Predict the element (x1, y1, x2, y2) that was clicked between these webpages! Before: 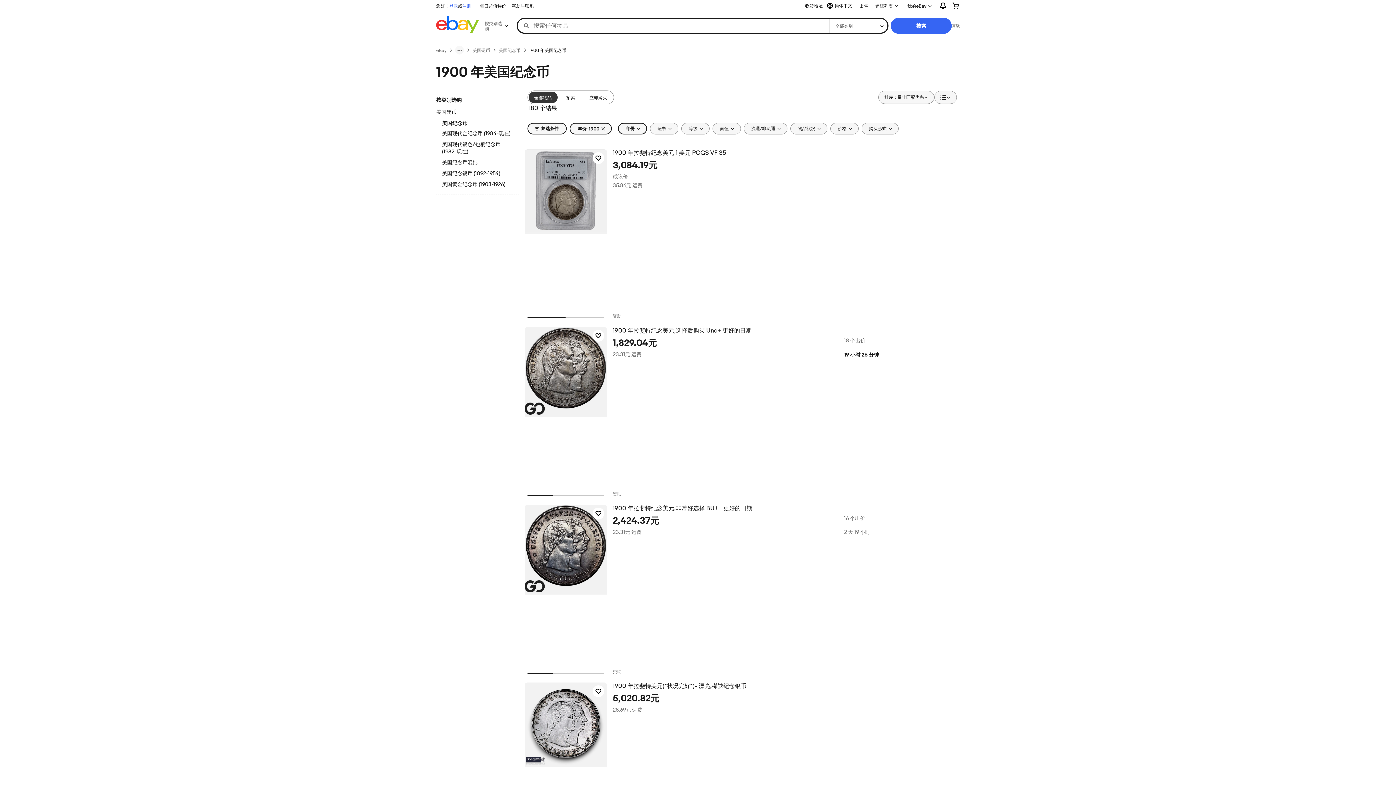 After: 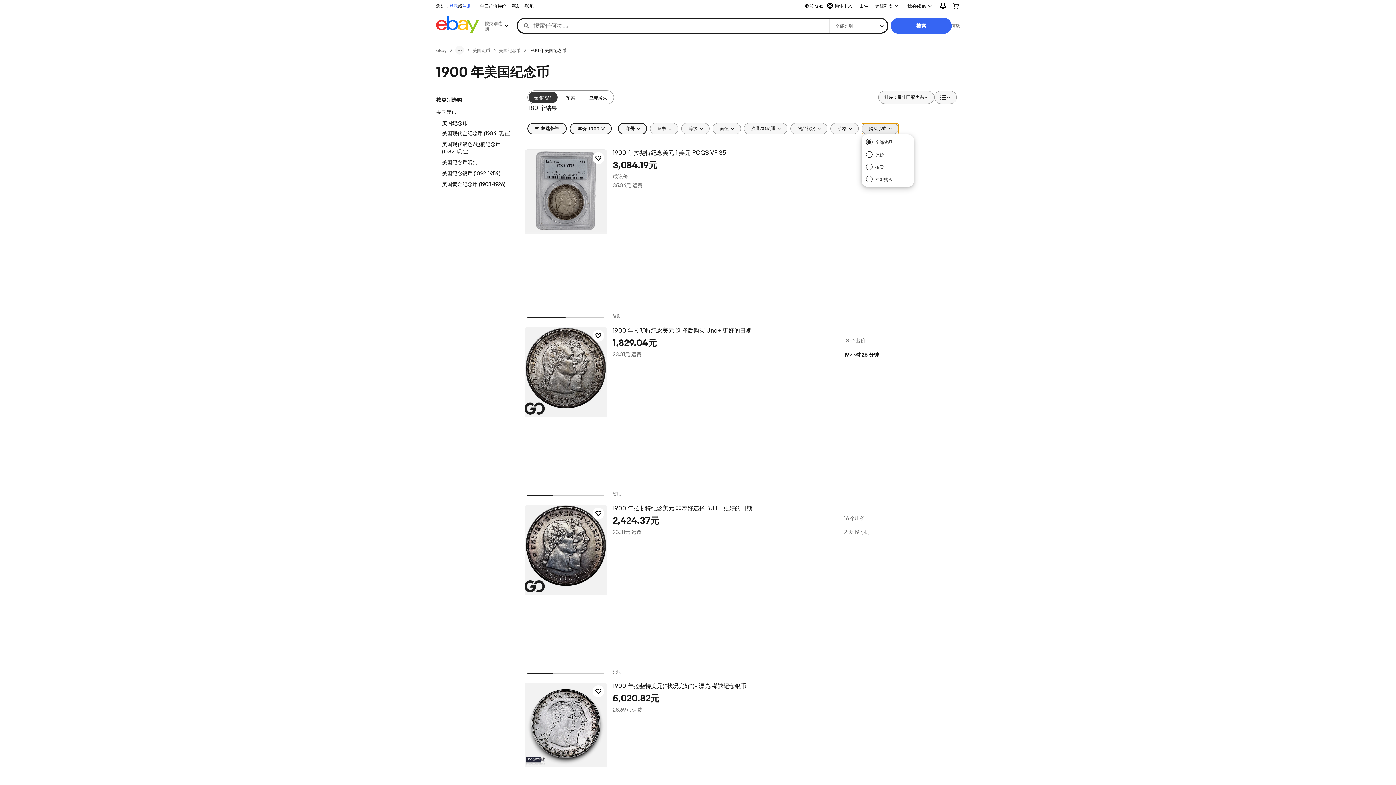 Action: label: 购买形式 bbox: (861, 122, 898, 134)